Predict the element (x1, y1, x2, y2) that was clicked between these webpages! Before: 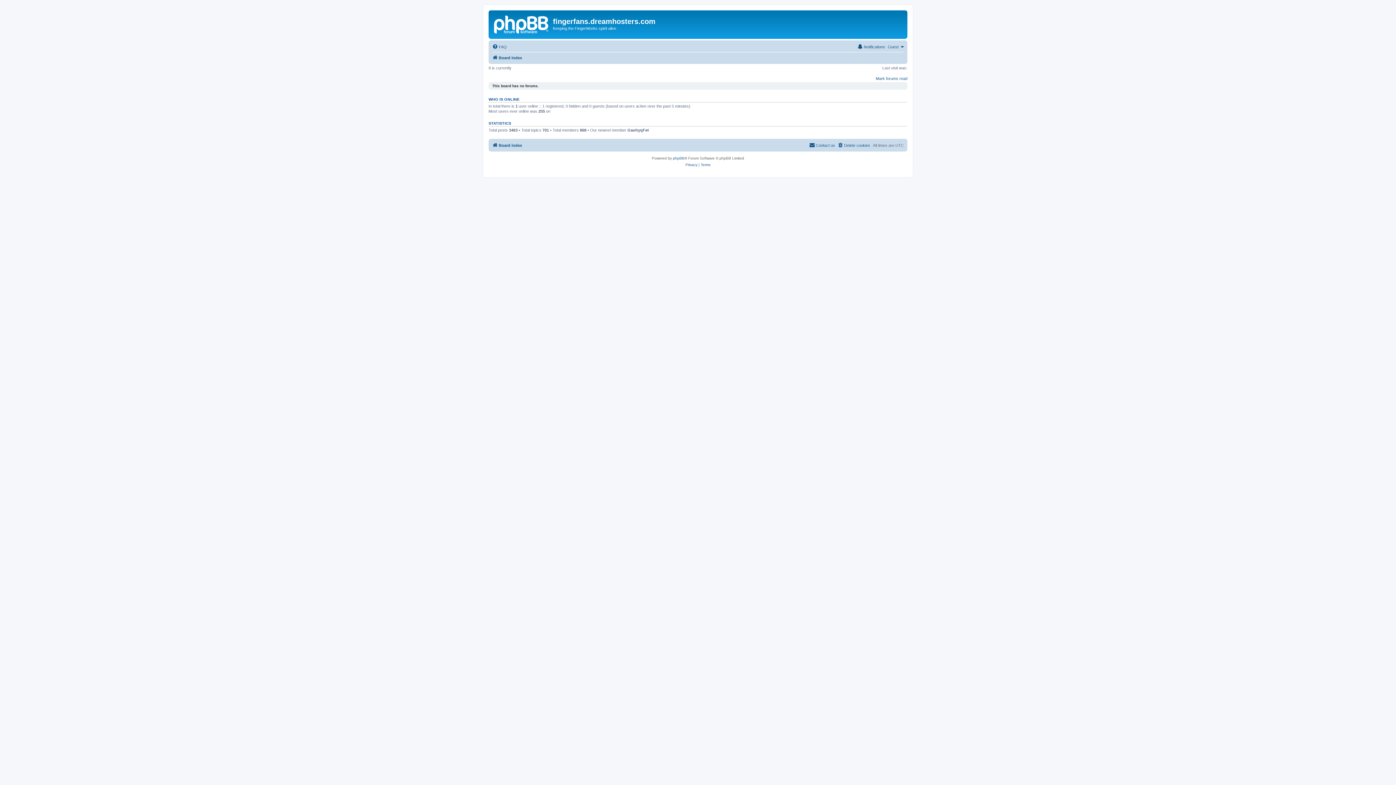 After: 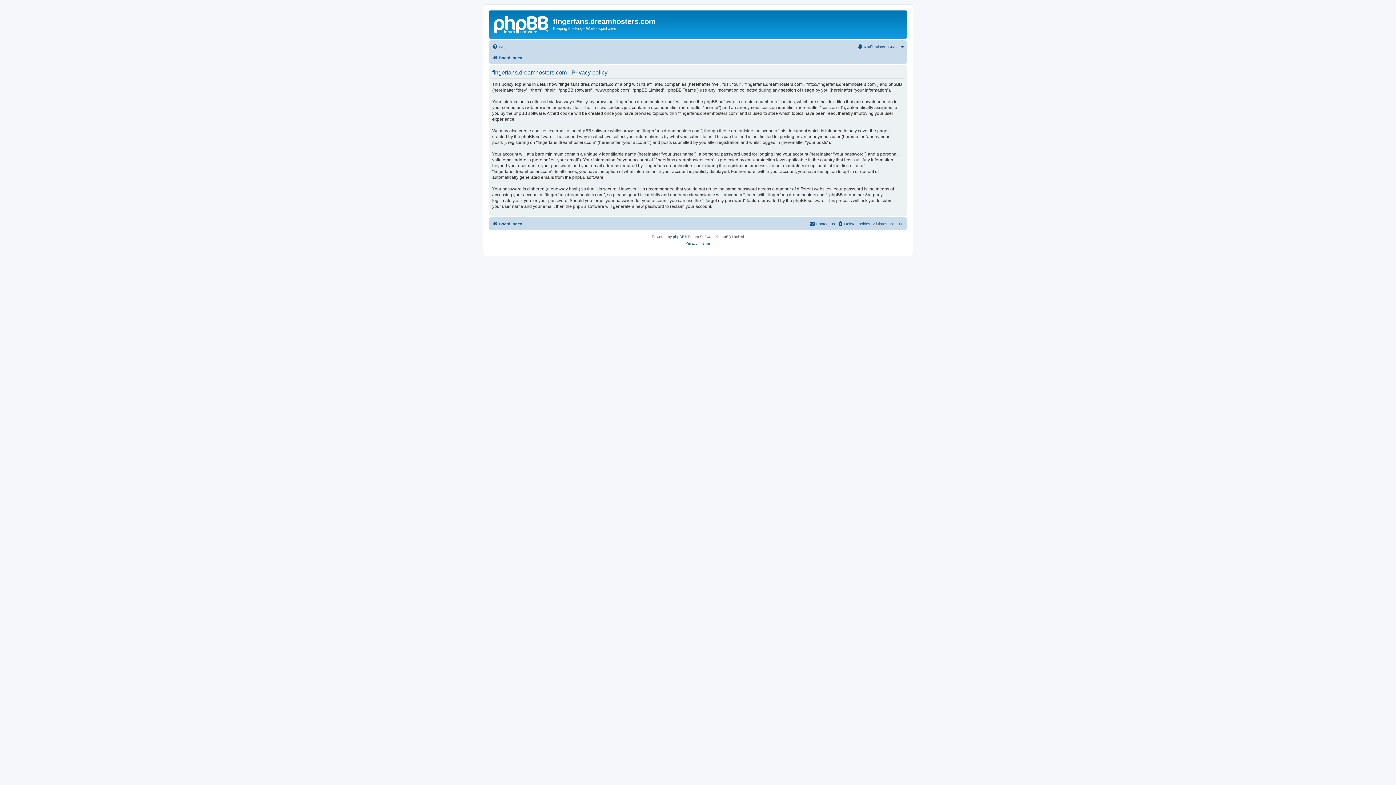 Action: label: Privacy bbox: (685, 161, 697, 168)